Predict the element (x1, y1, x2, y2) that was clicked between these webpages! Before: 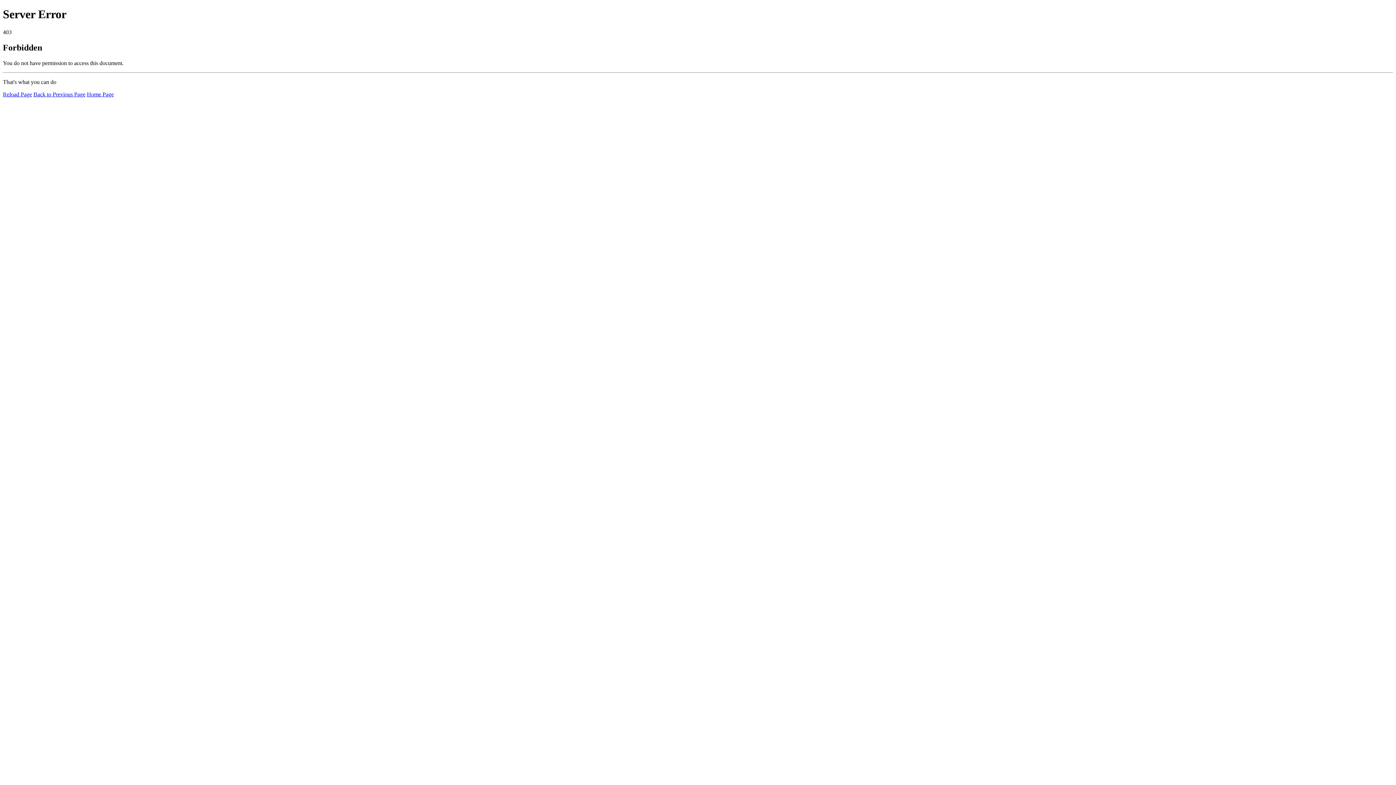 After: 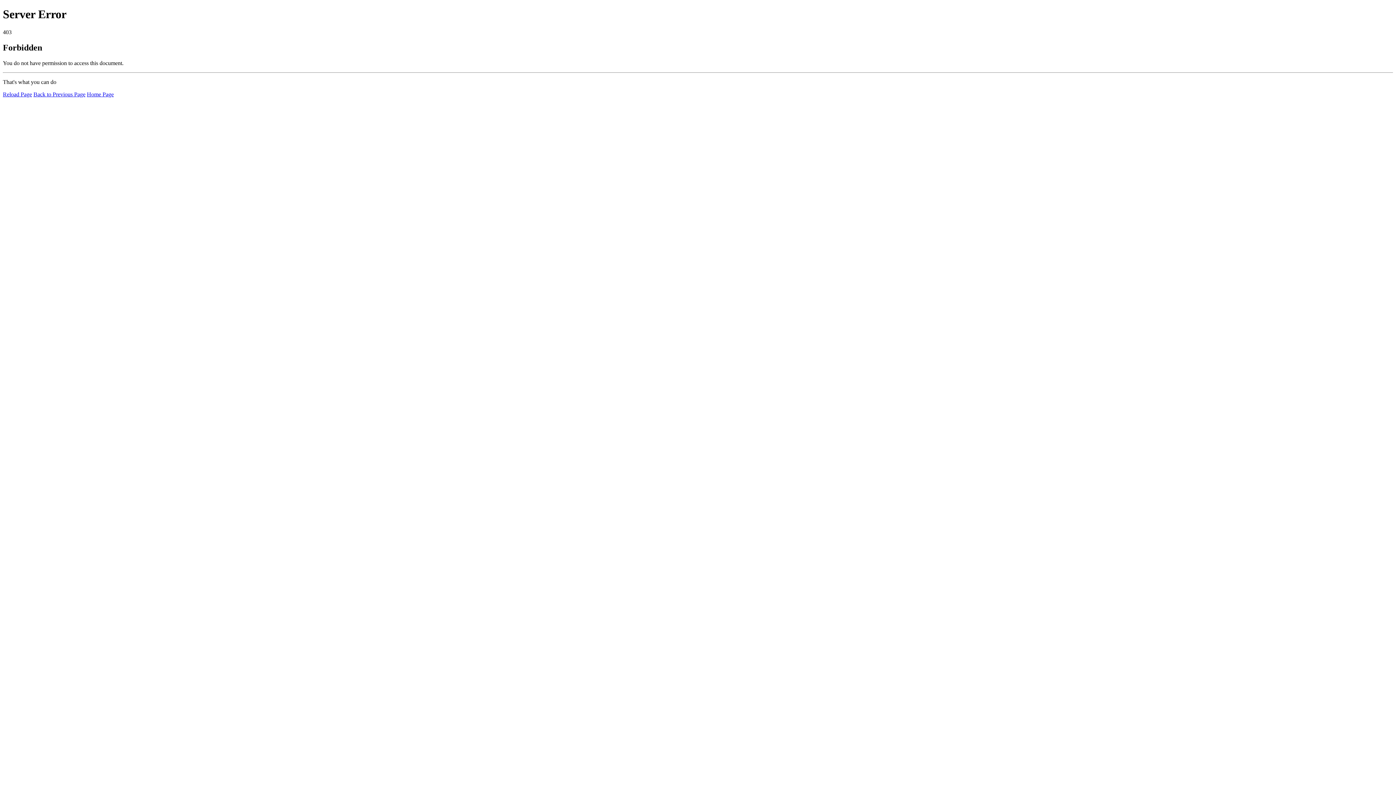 Action: label: Reload Page bbox: (2, 91, 32, 97)